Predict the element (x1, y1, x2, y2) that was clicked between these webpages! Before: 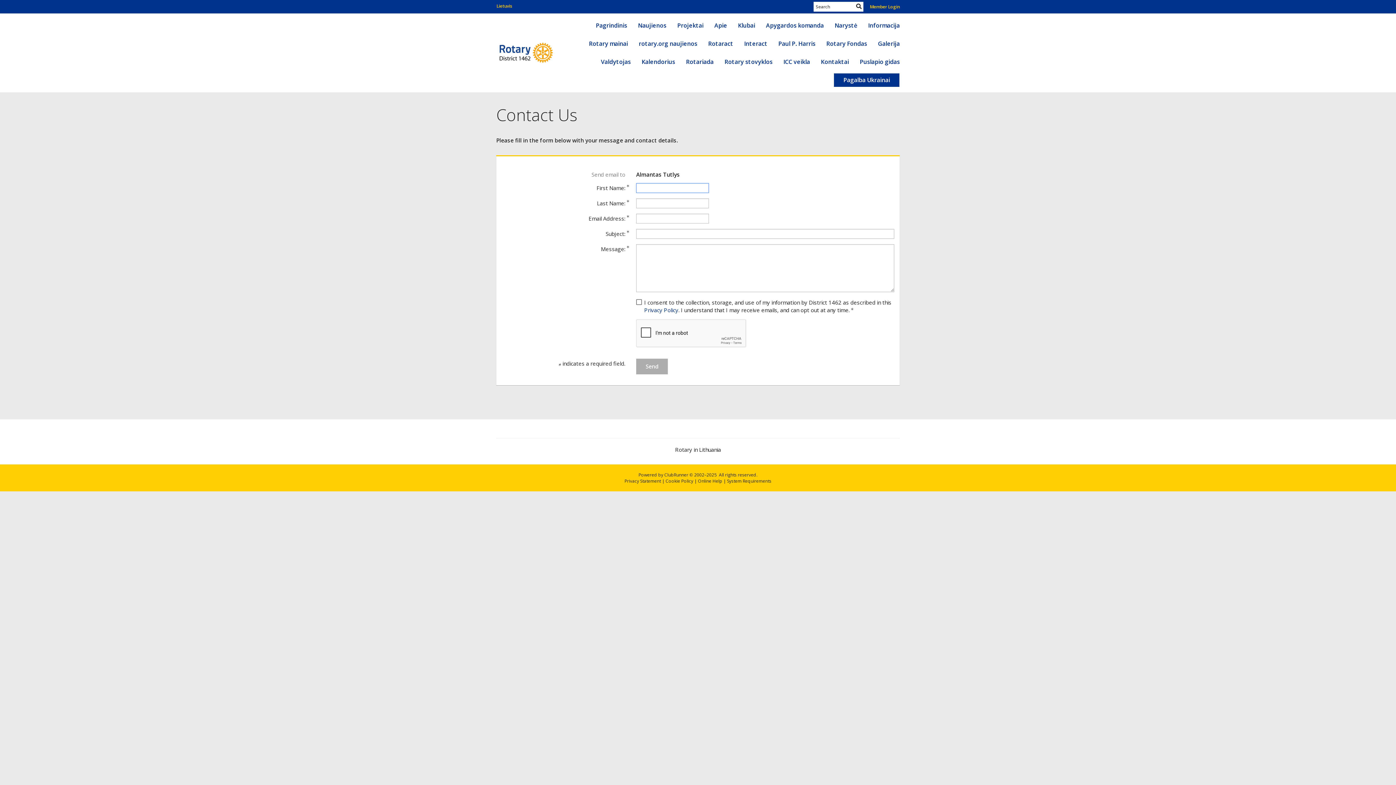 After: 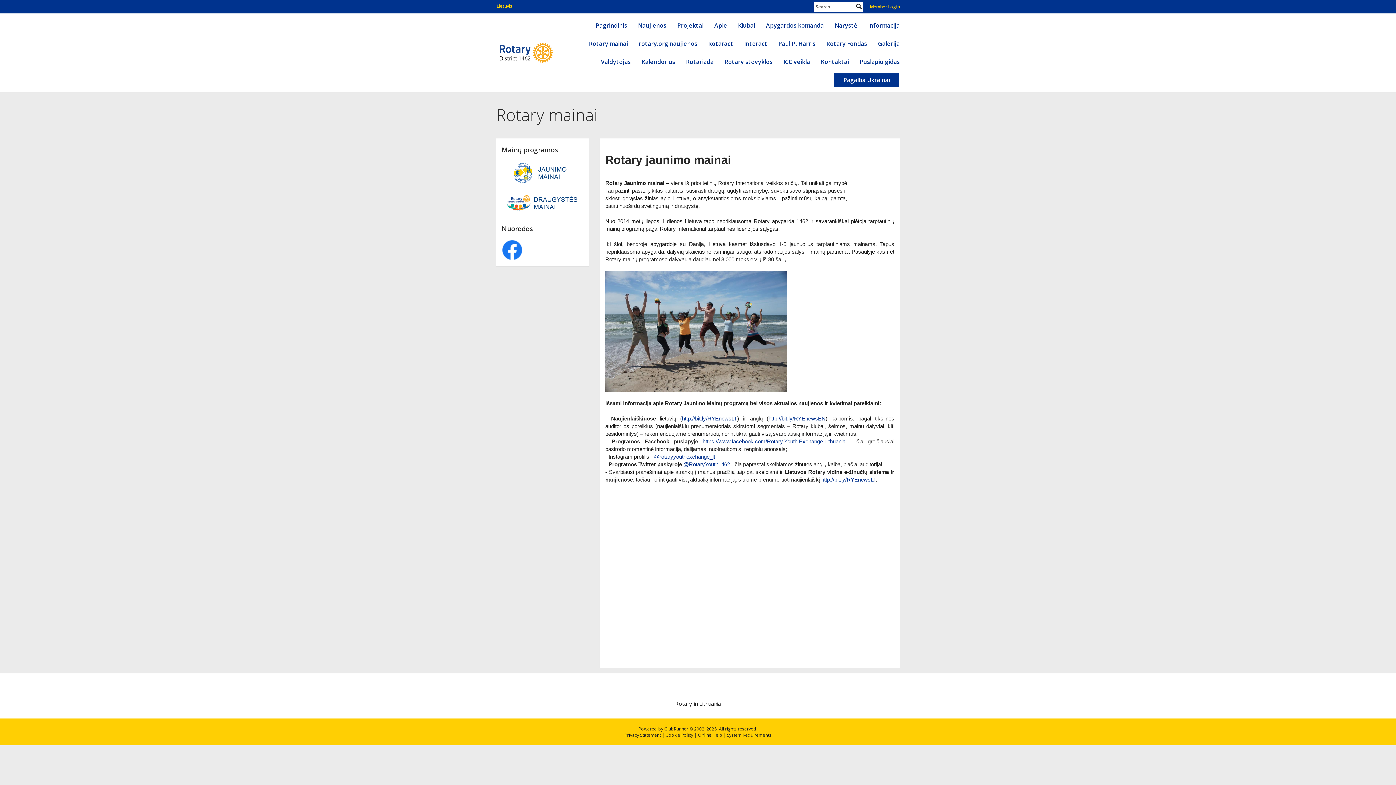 Action: bbox: (583, 34, 633, 52) label: Rotary mainai